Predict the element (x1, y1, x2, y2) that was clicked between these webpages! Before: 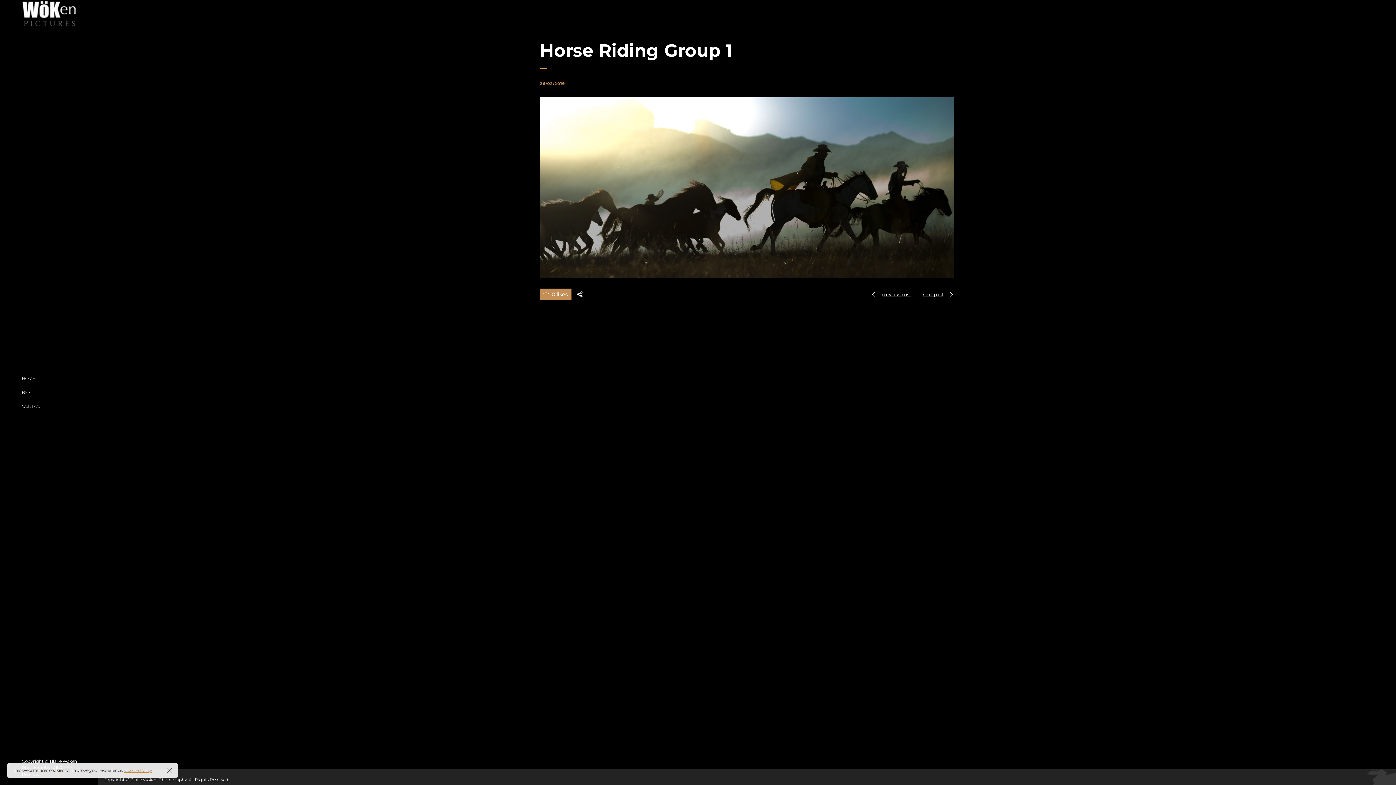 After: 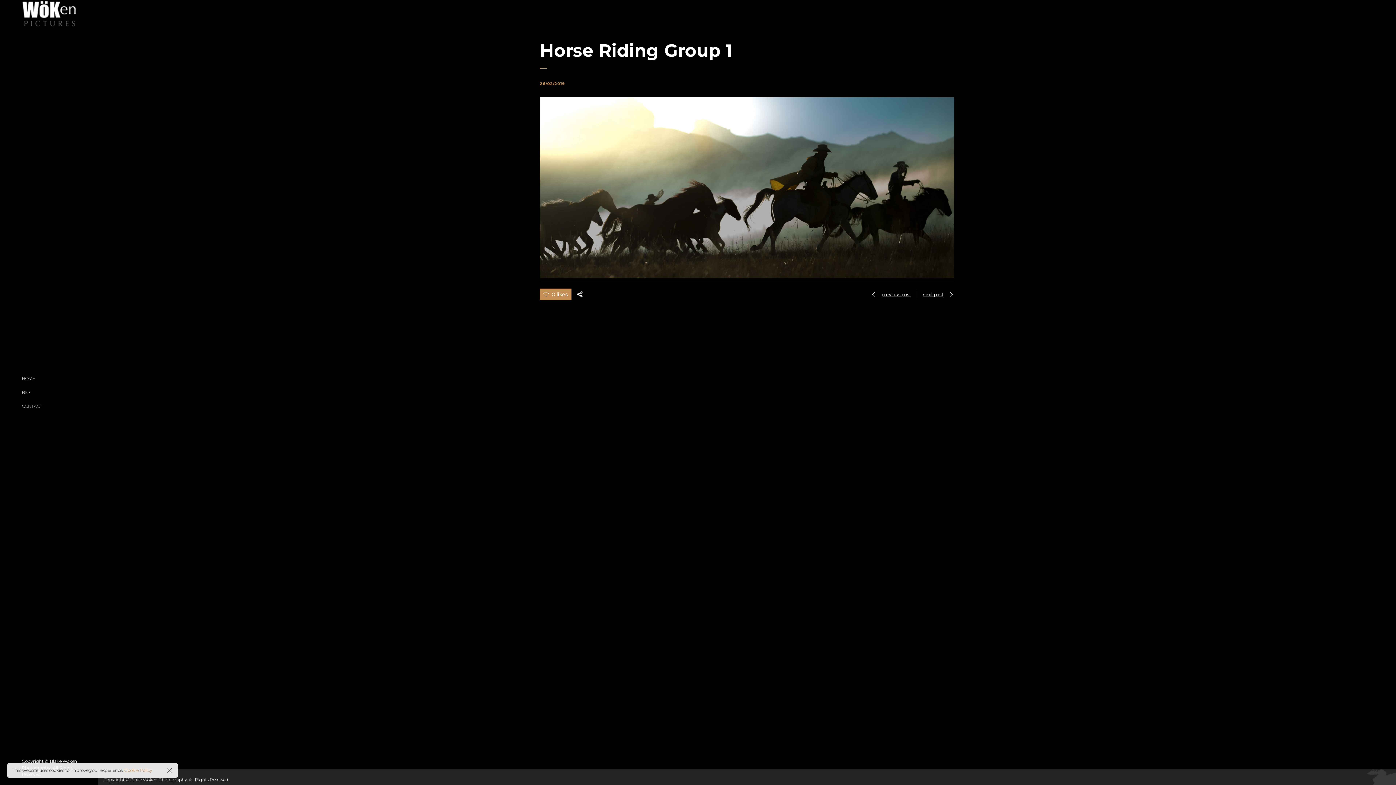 Action: bbox: (124, 768, 152, 773) label: Cookie Policy